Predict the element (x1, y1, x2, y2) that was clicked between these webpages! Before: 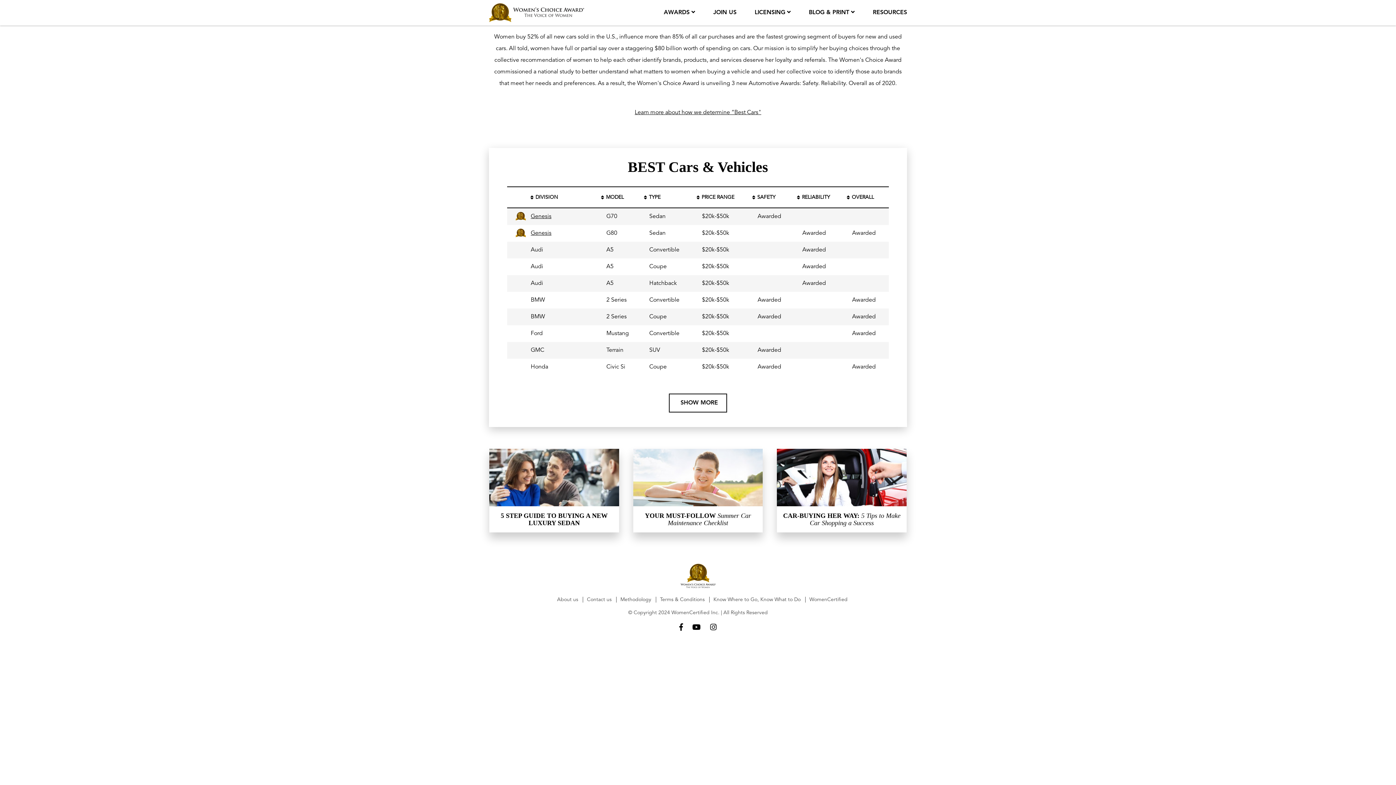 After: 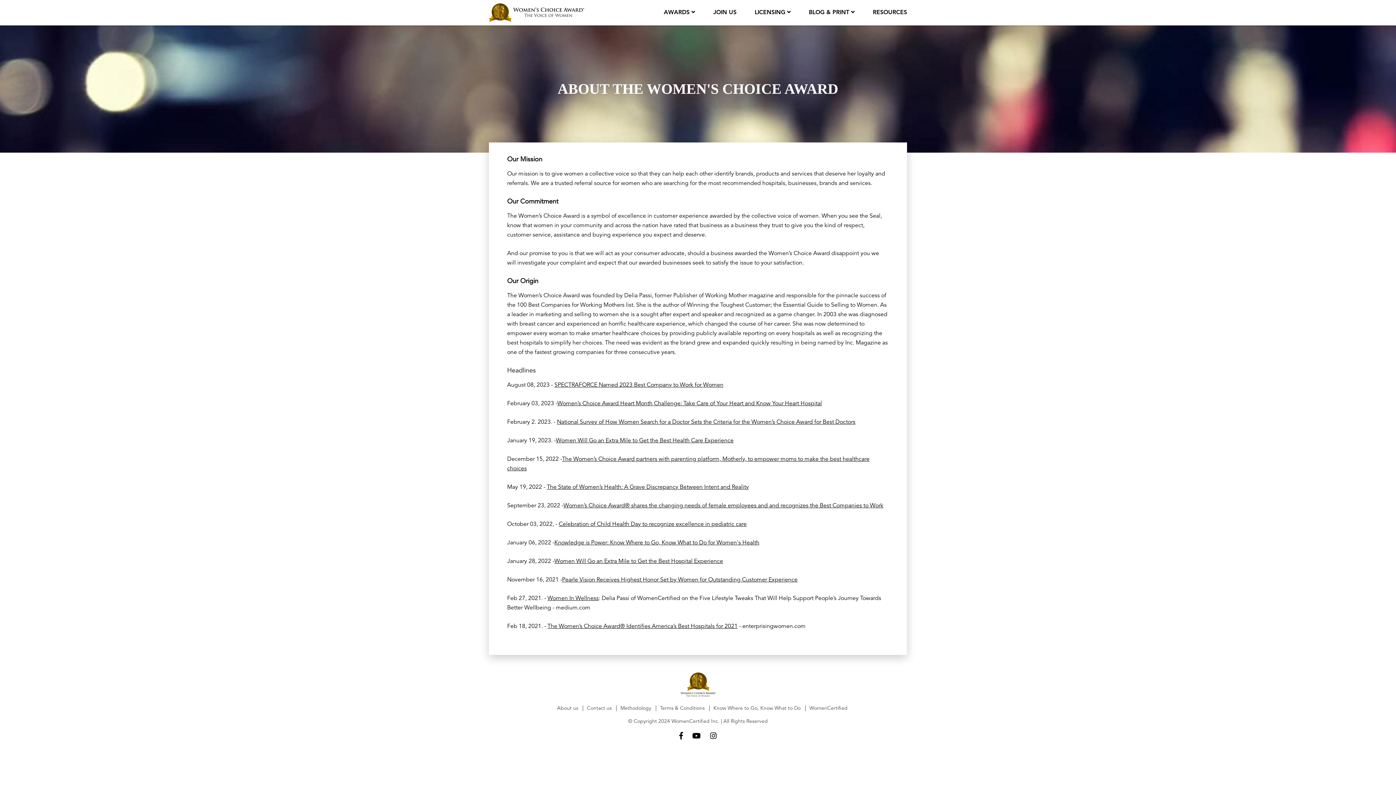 Action: label: About us bbox: (557, 597, 578, 602)